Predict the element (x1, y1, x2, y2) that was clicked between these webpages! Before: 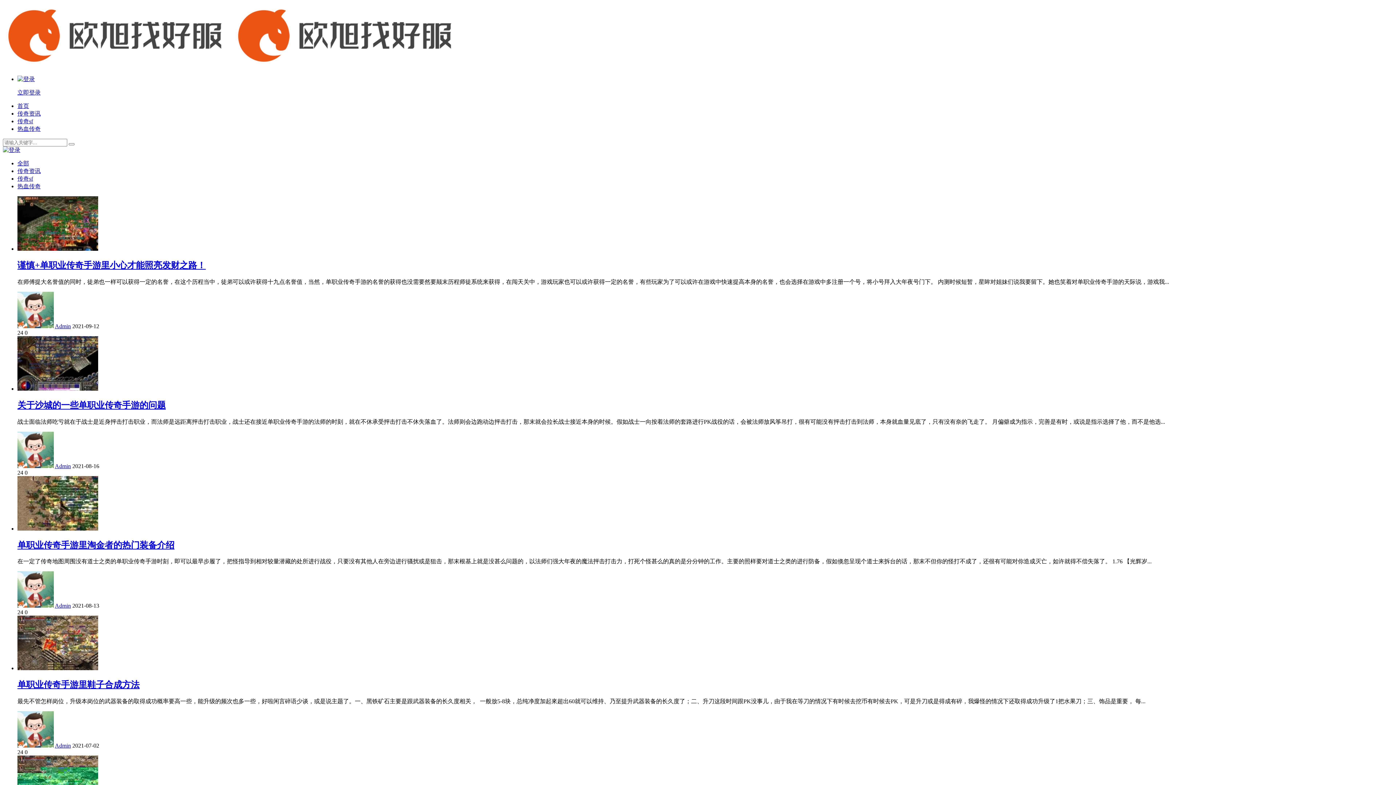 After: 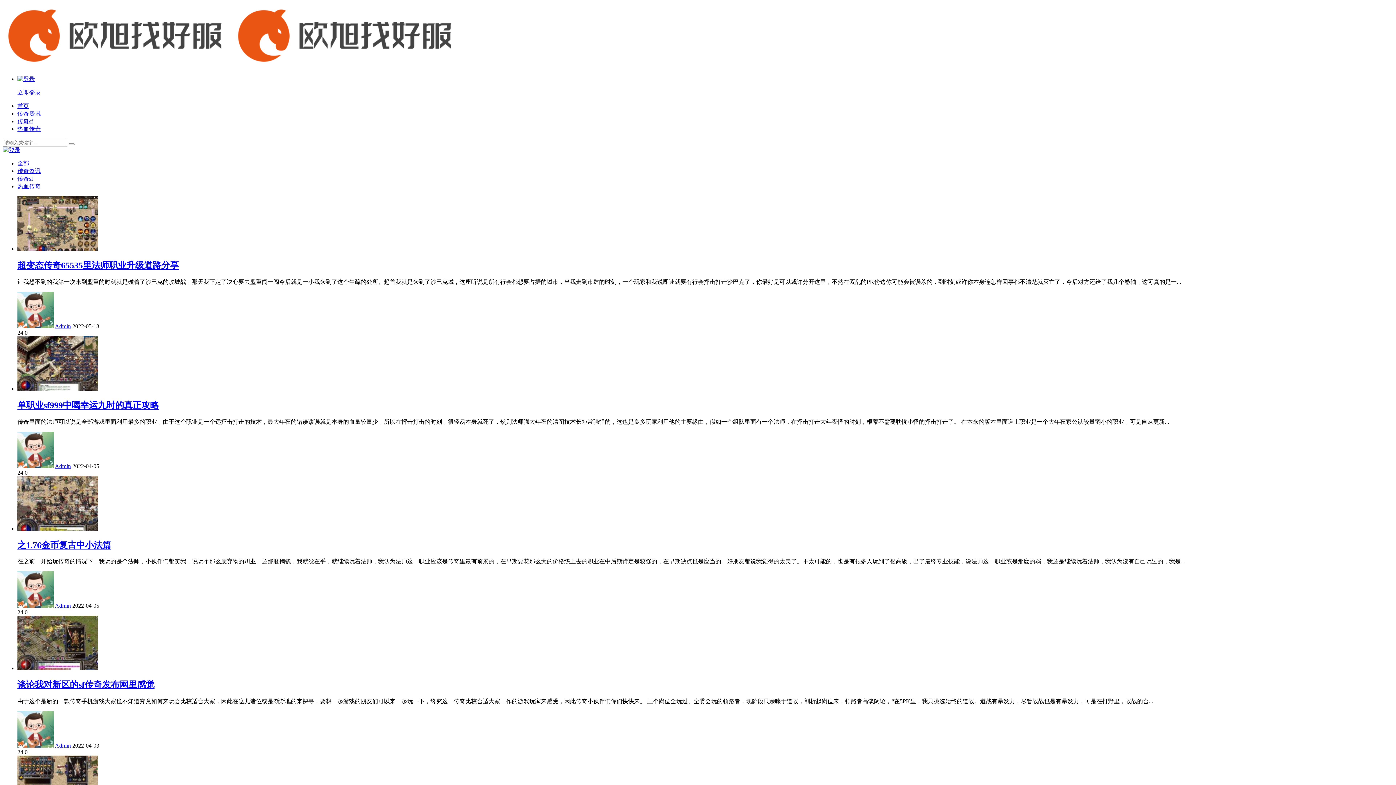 Action: label: 传奇sf bbox: (17, 118, 33, 124)